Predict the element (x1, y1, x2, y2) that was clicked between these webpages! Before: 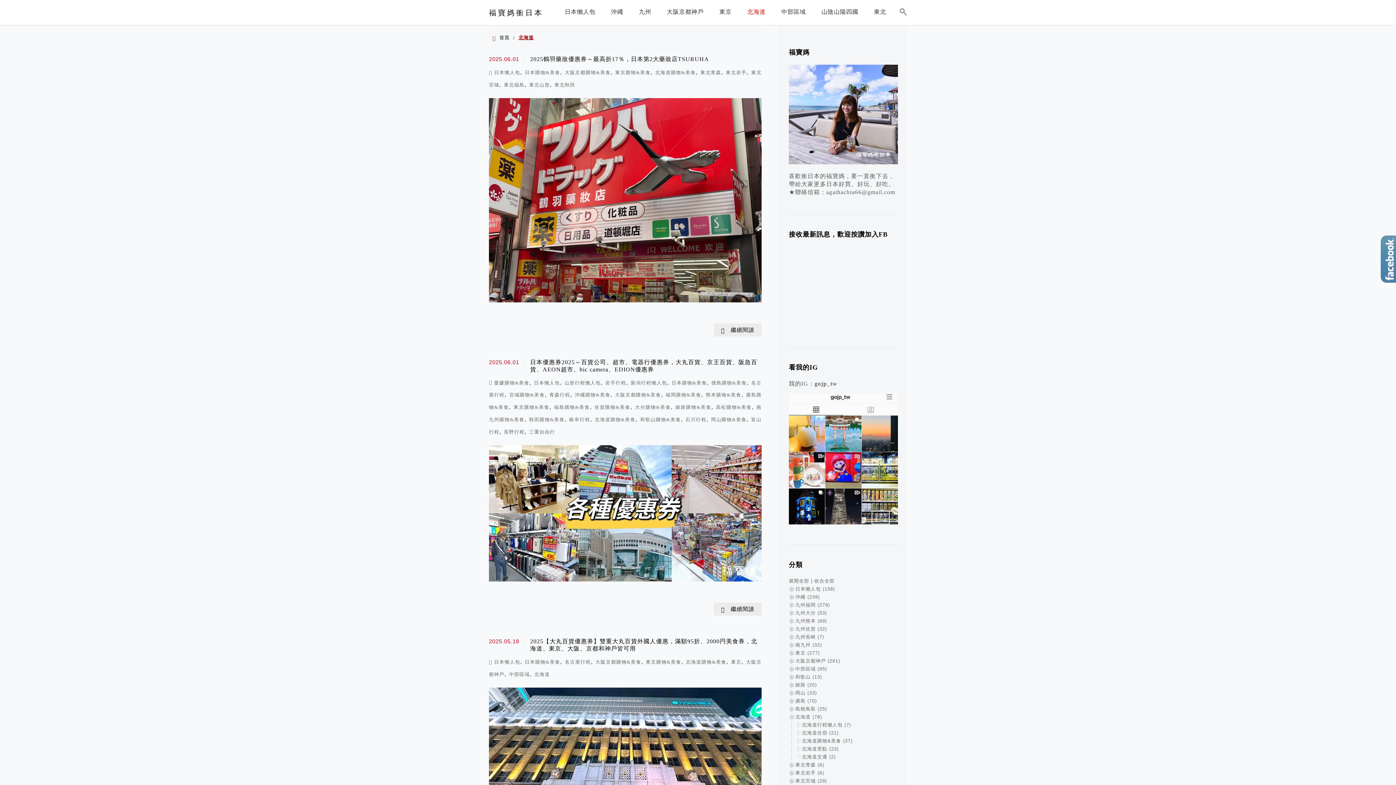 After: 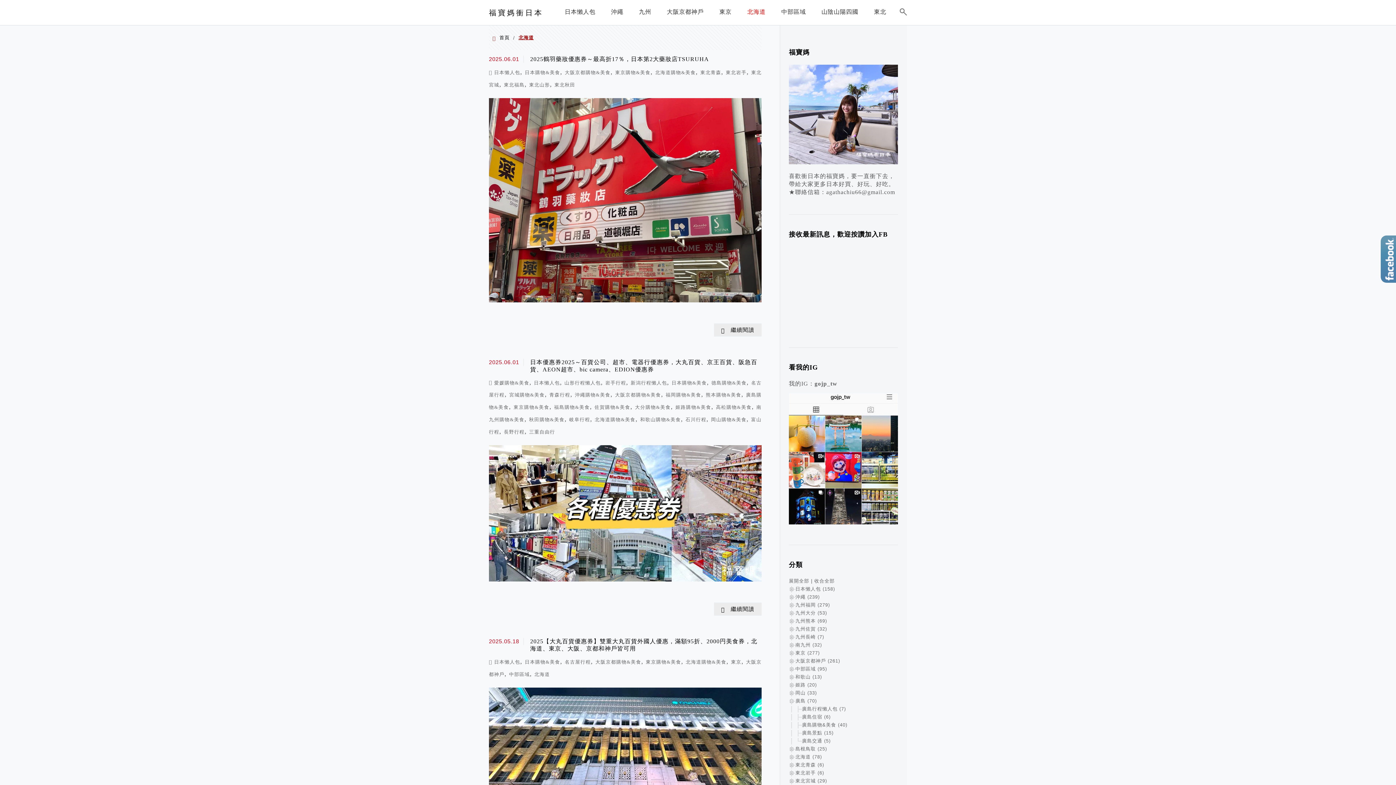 Action: bbox: (795, 698, 817, 704) label: 廣島 (70)